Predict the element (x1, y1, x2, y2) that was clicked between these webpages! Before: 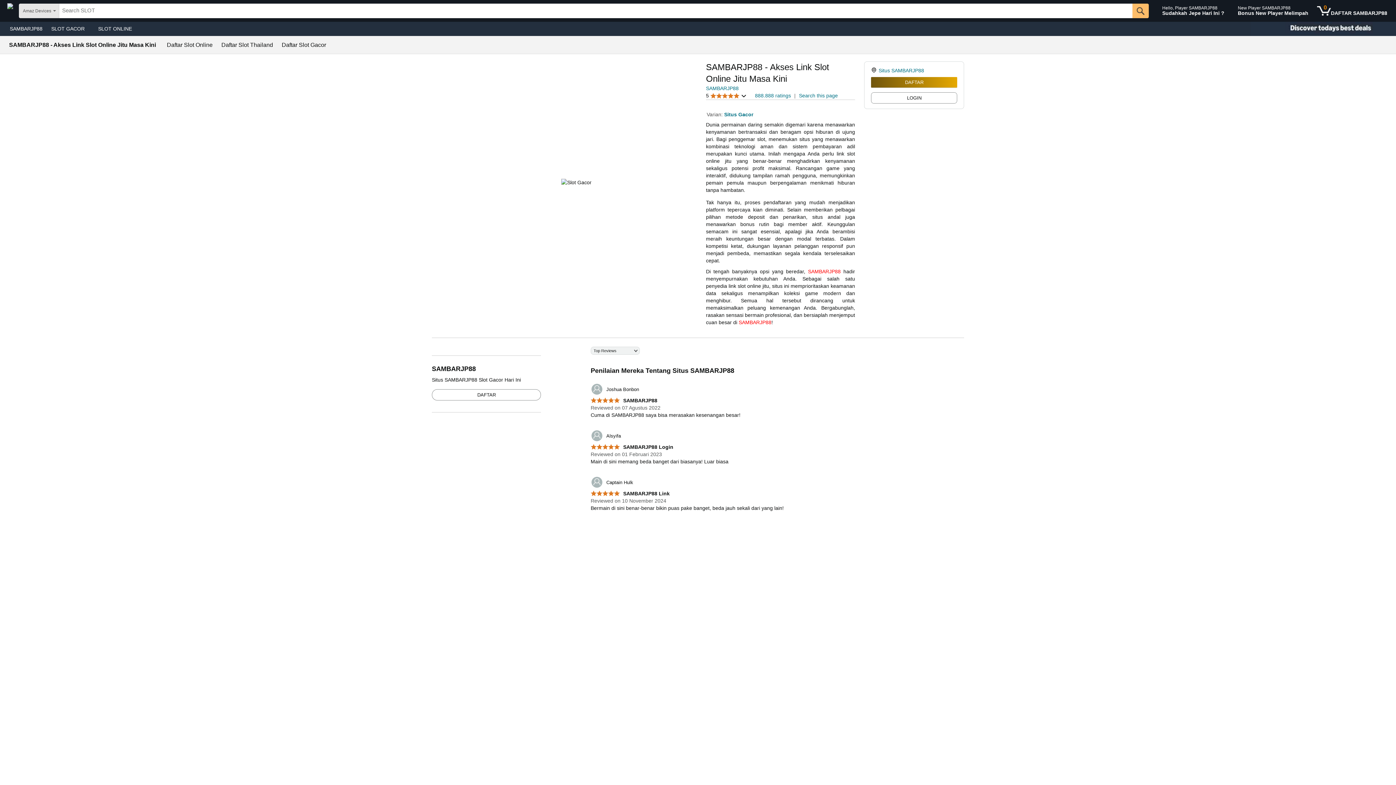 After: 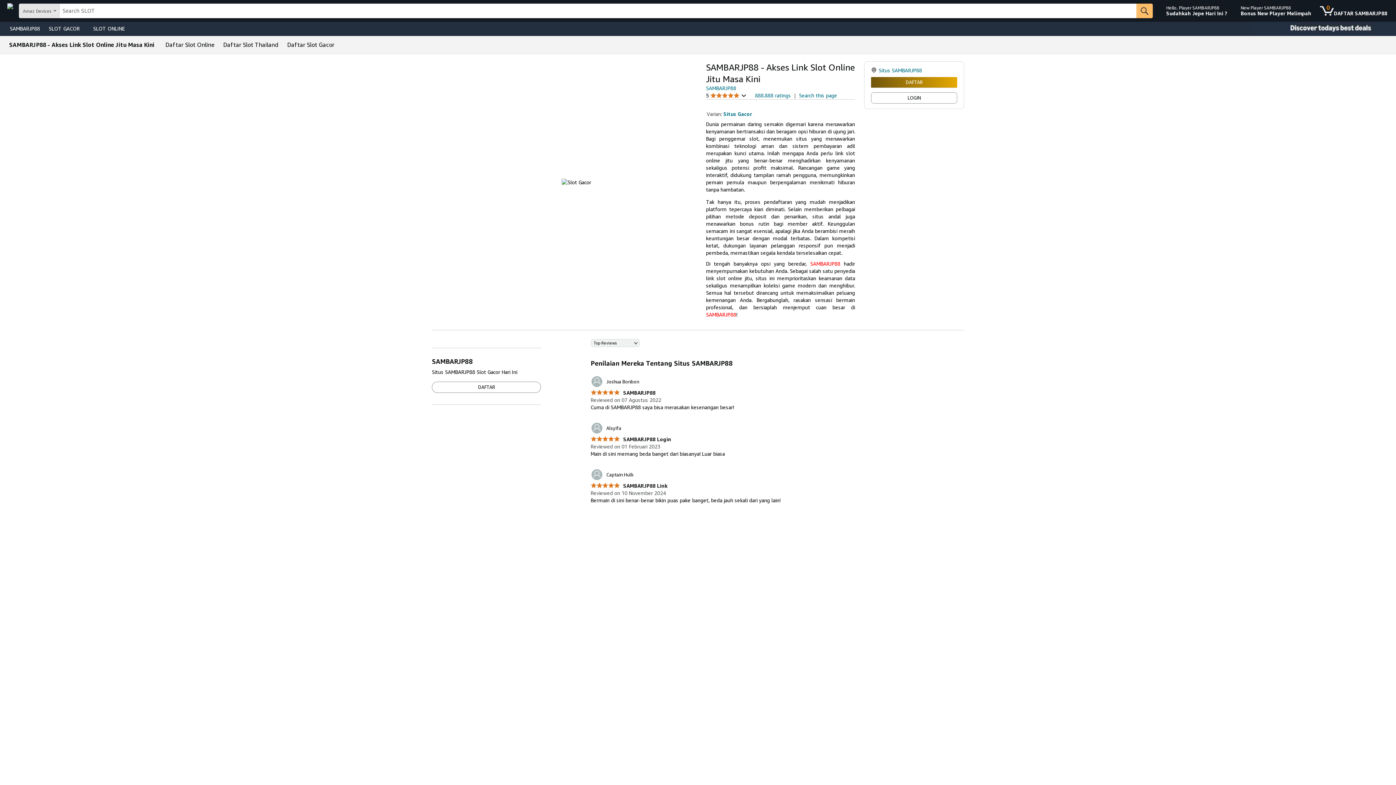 Action: label: Daftar Slot Gacor bbox: (281, 42, 326, 48)